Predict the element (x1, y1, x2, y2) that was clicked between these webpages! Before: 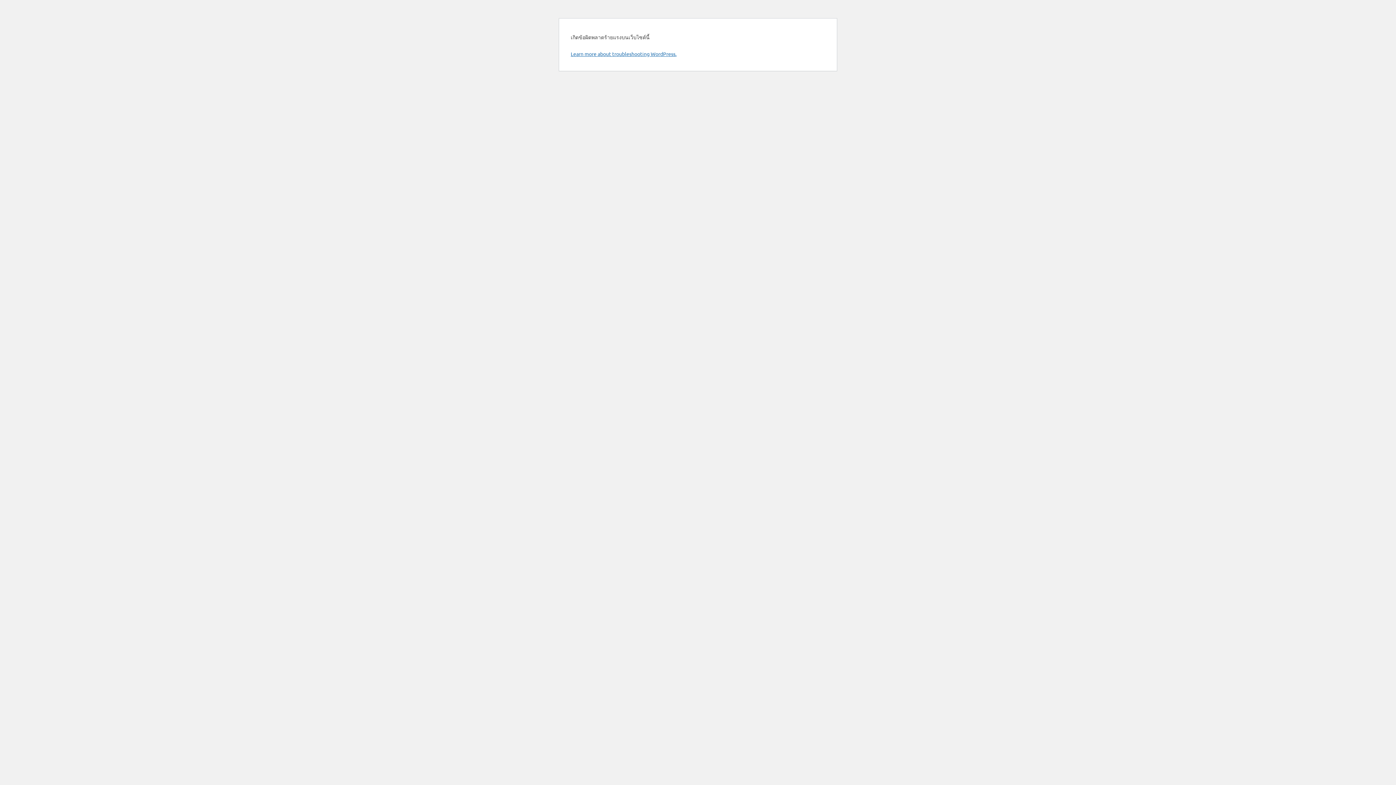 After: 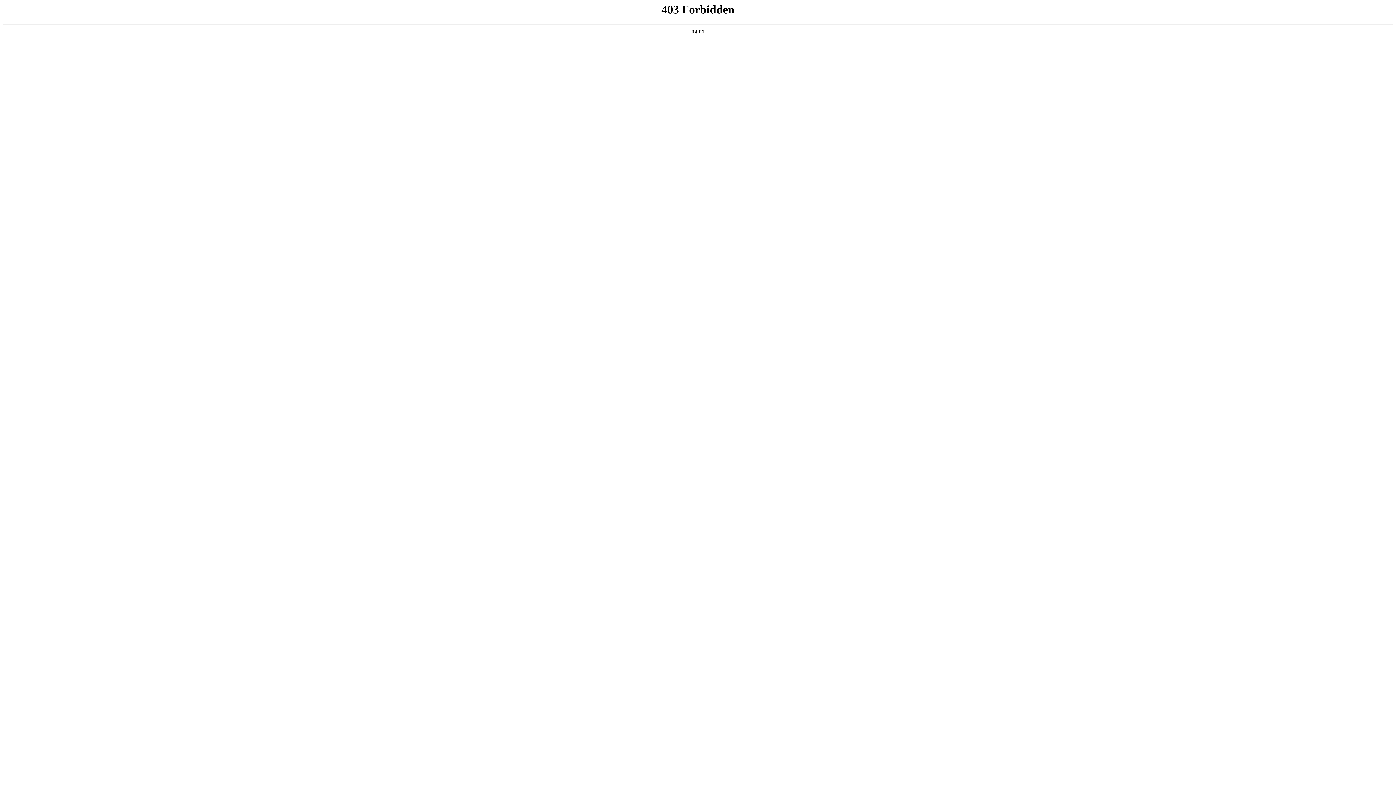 Action: label: Learn more about troubleshooting WordPress. bbox: (570, 50, 676, 57)